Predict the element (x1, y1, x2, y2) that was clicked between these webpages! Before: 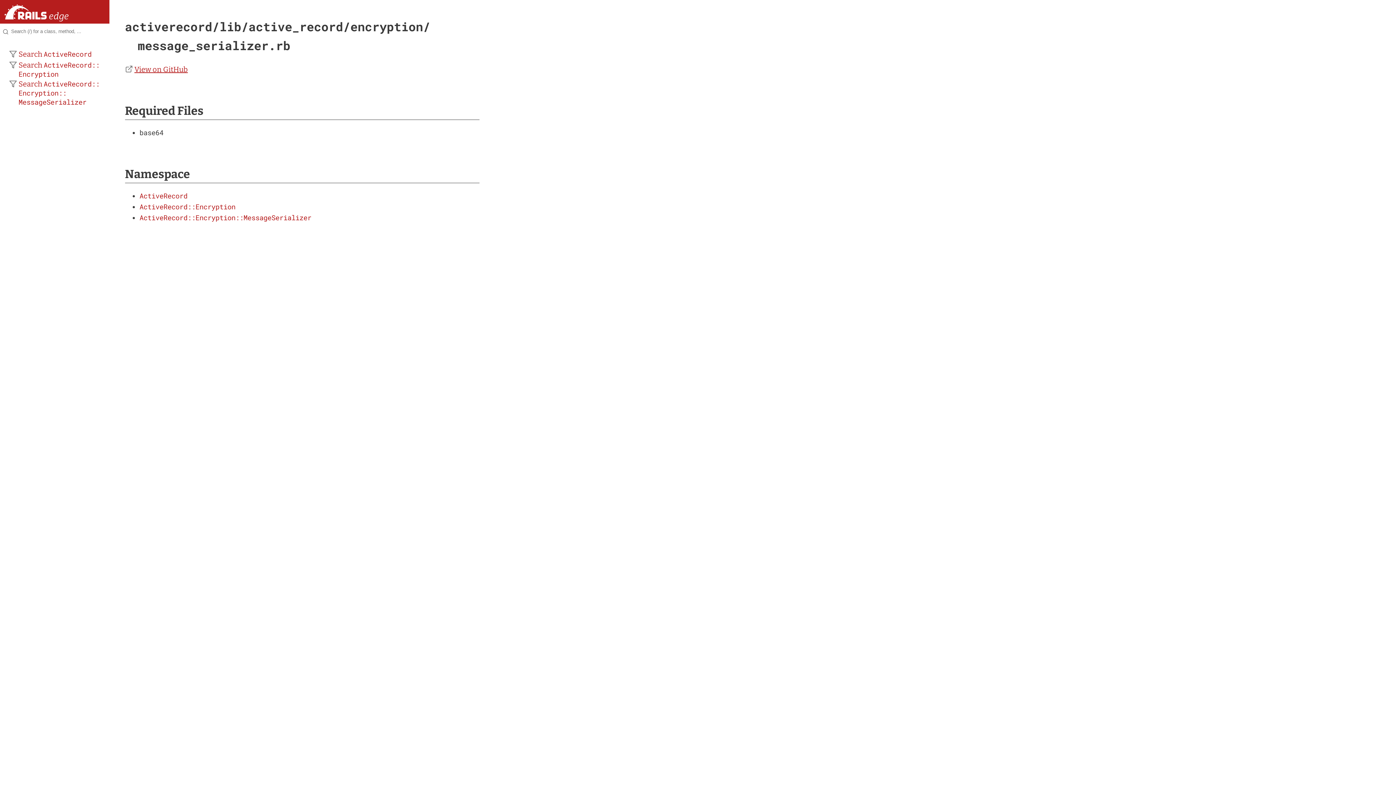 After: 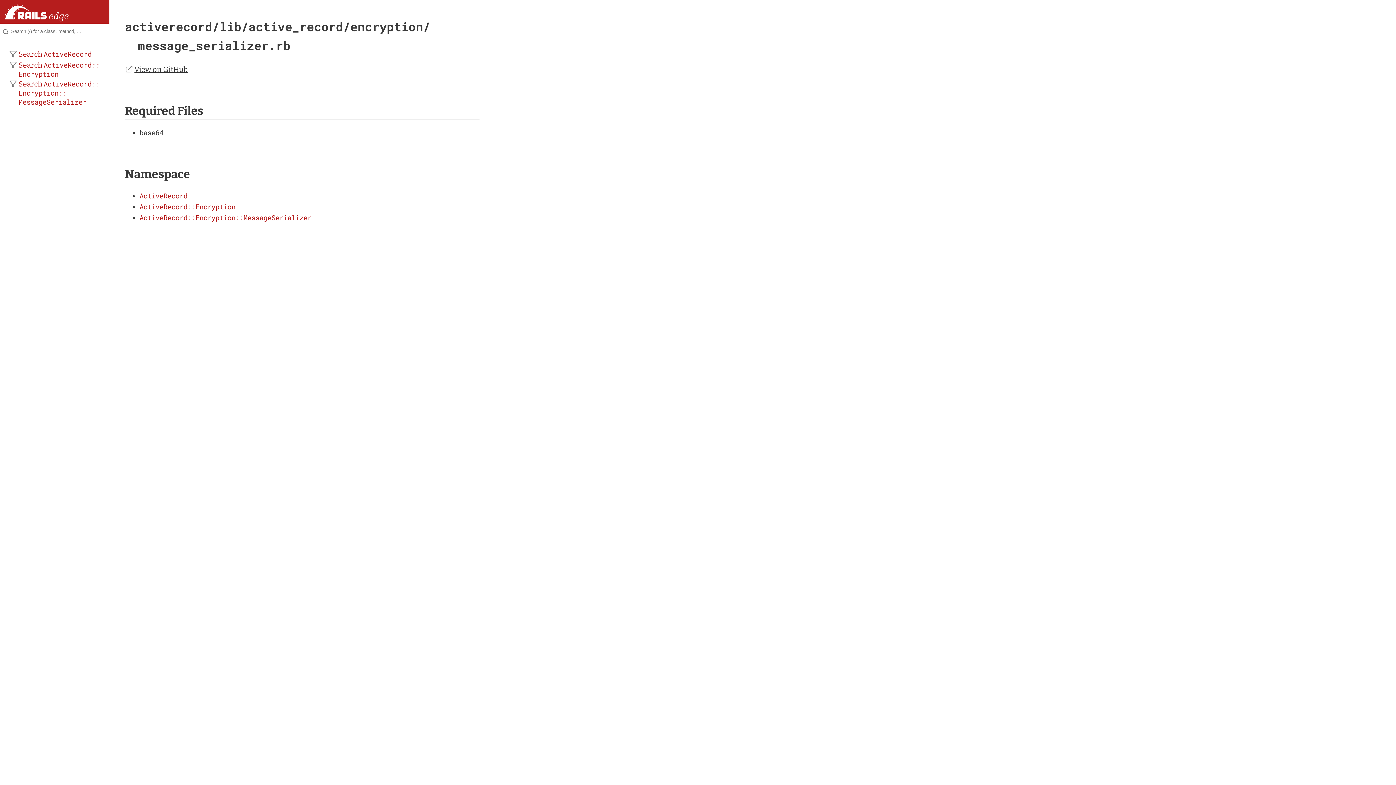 Action: bbox: (125, 65, 187, 73) label: View on GitHub